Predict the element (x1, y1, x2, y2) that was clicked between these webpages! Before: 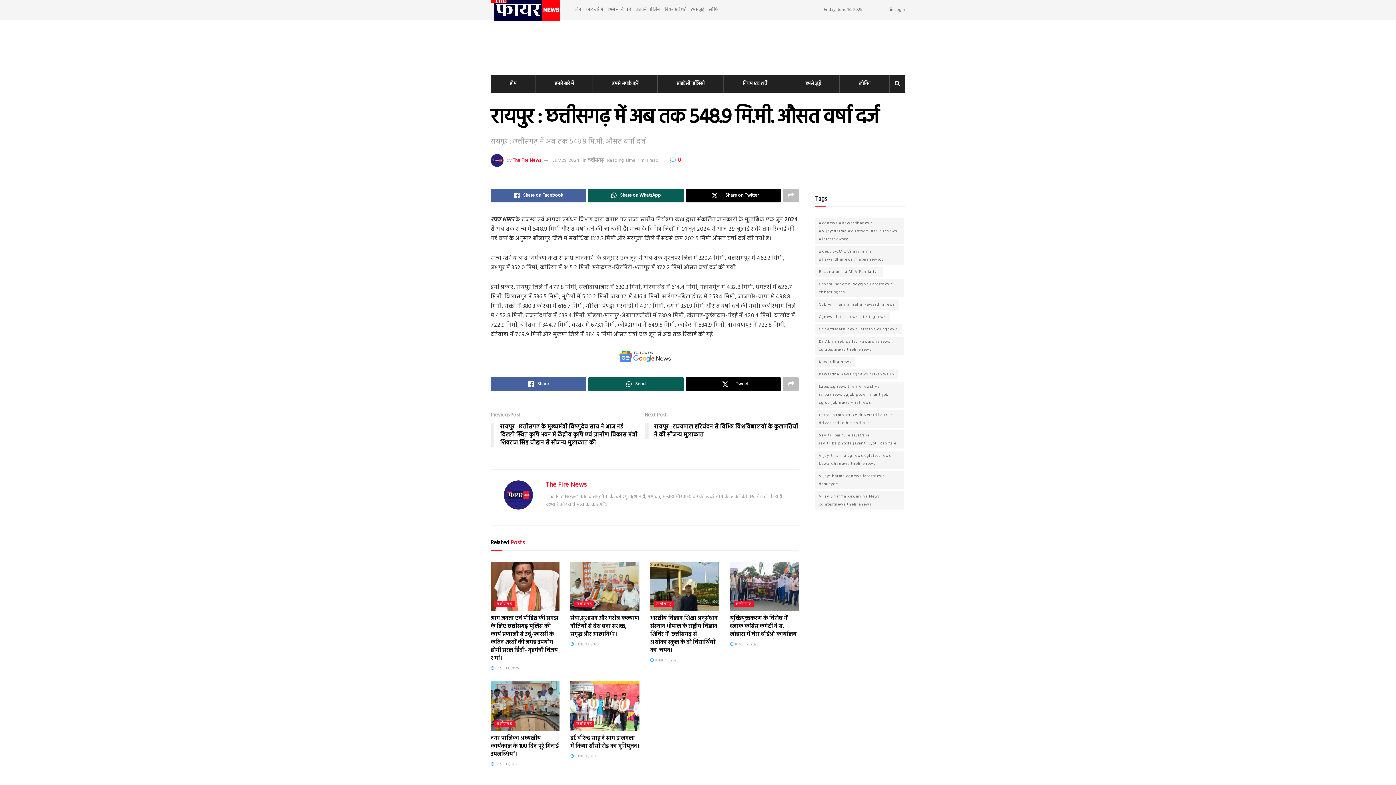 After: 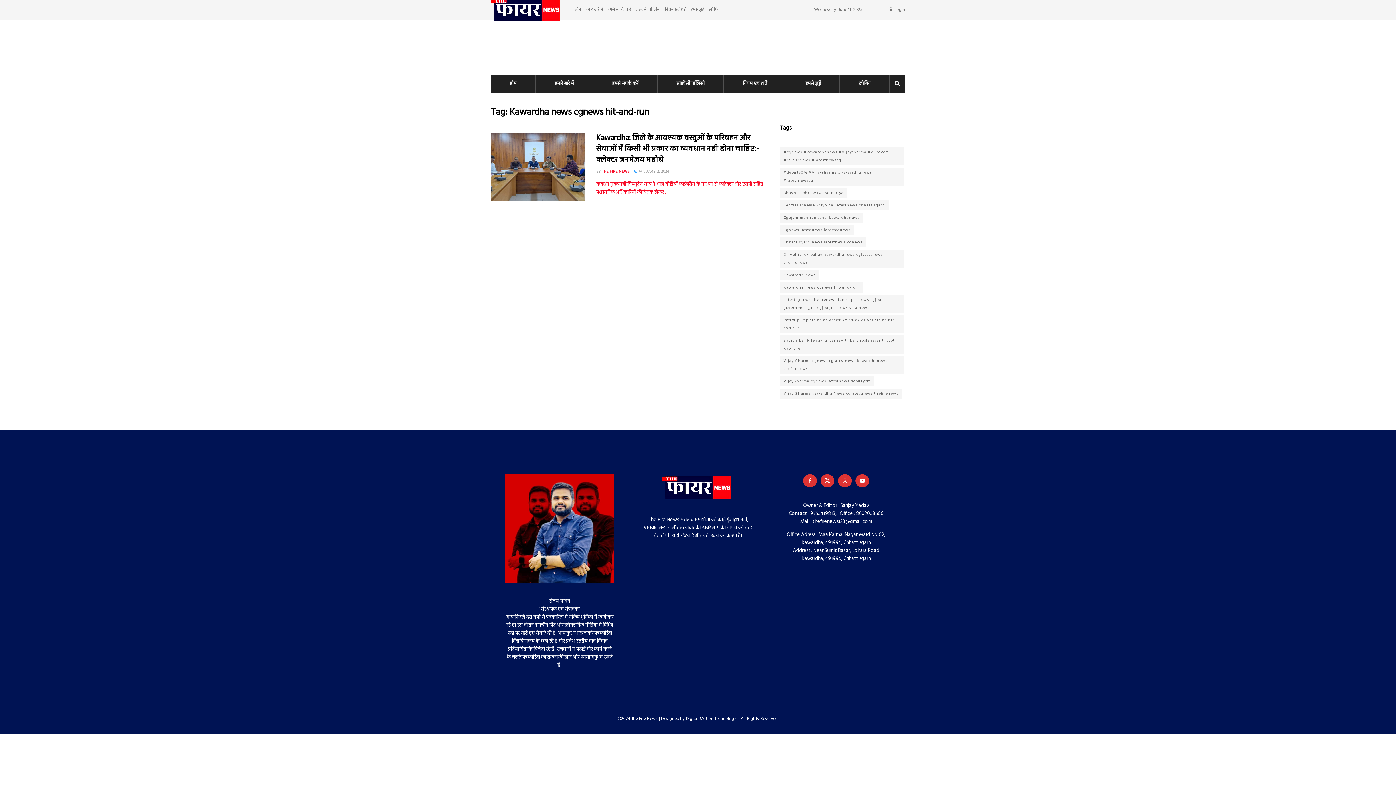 Action: bbox: (815, 369, 898, 379) label: Kawardha news cgnews hit-and-run (1 item)